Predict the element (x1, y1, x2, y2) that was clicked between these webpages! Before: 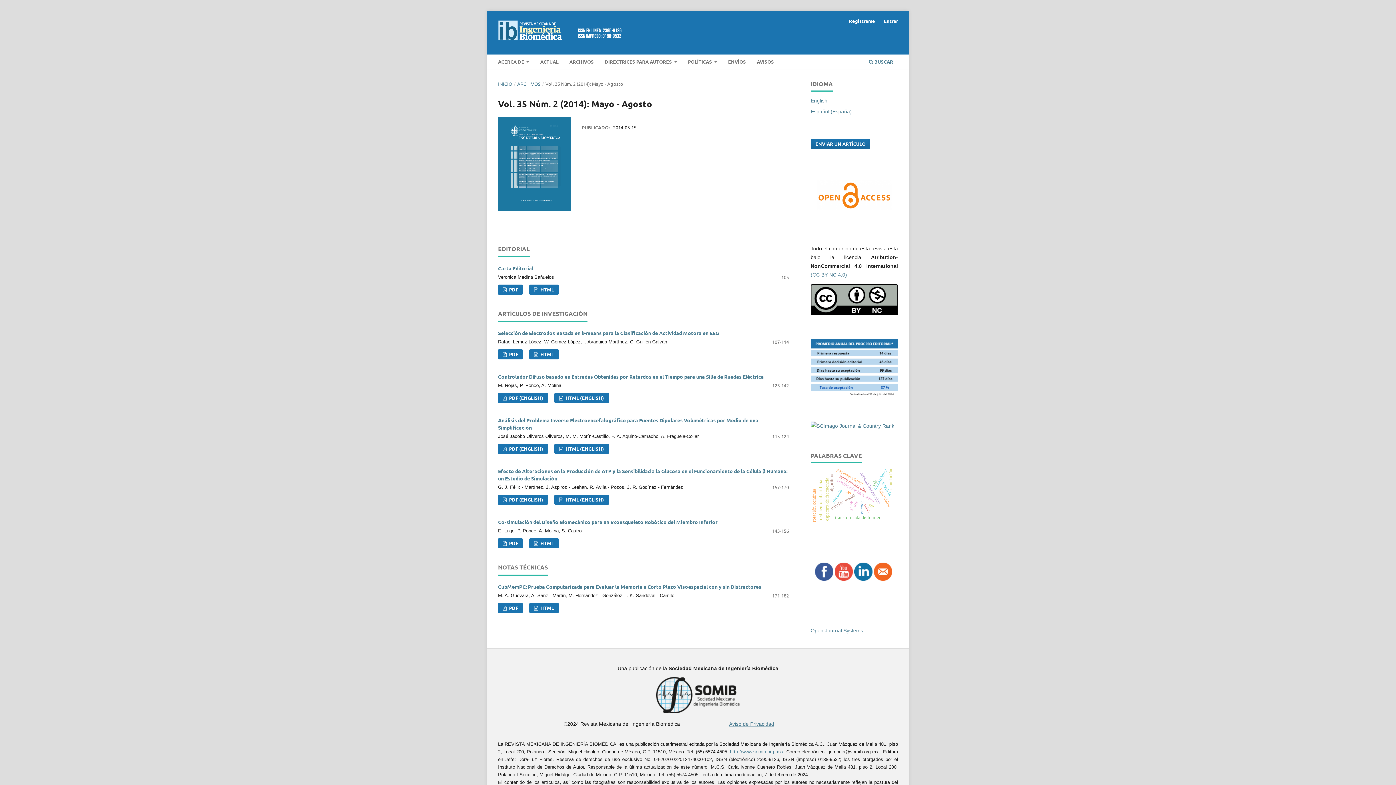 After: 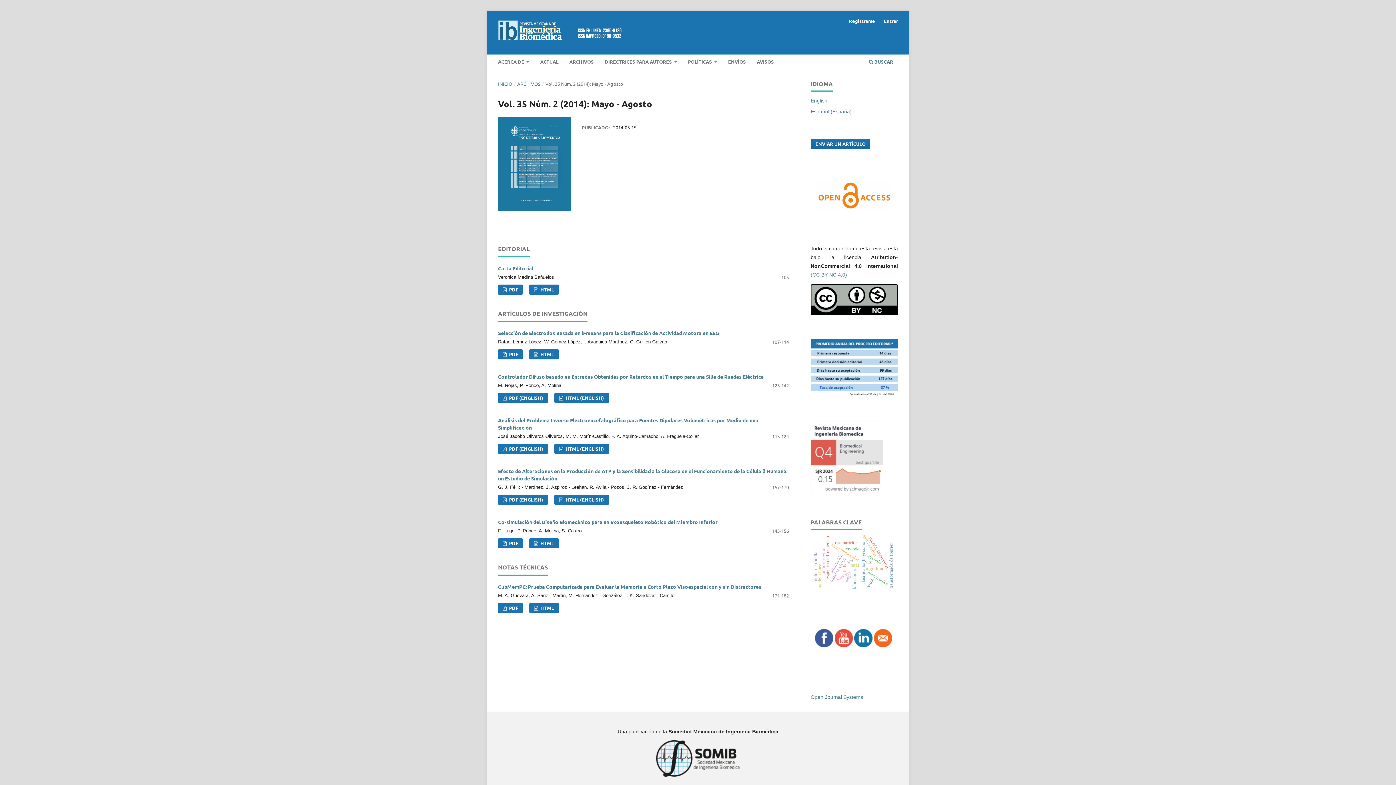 Action: bbox: (498, 116, 570, 210)